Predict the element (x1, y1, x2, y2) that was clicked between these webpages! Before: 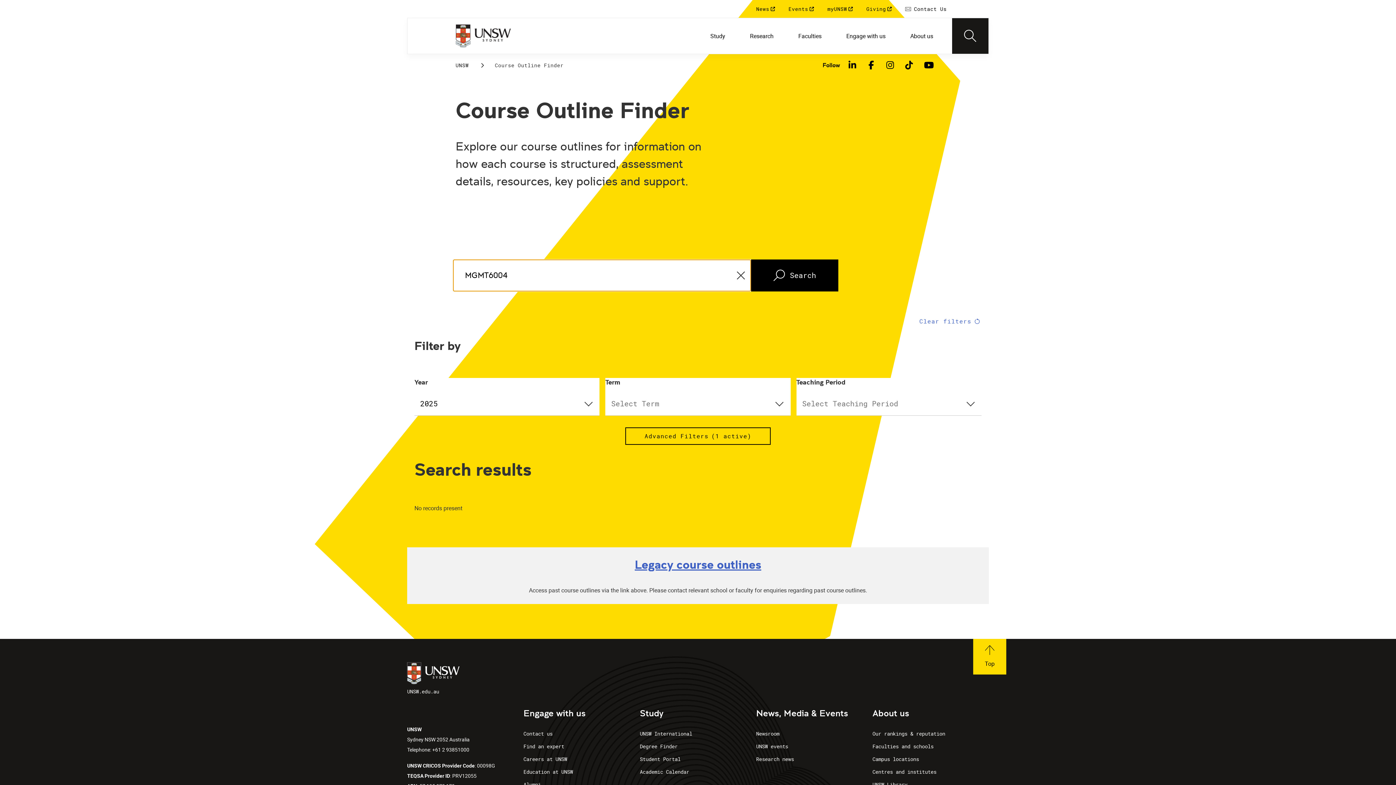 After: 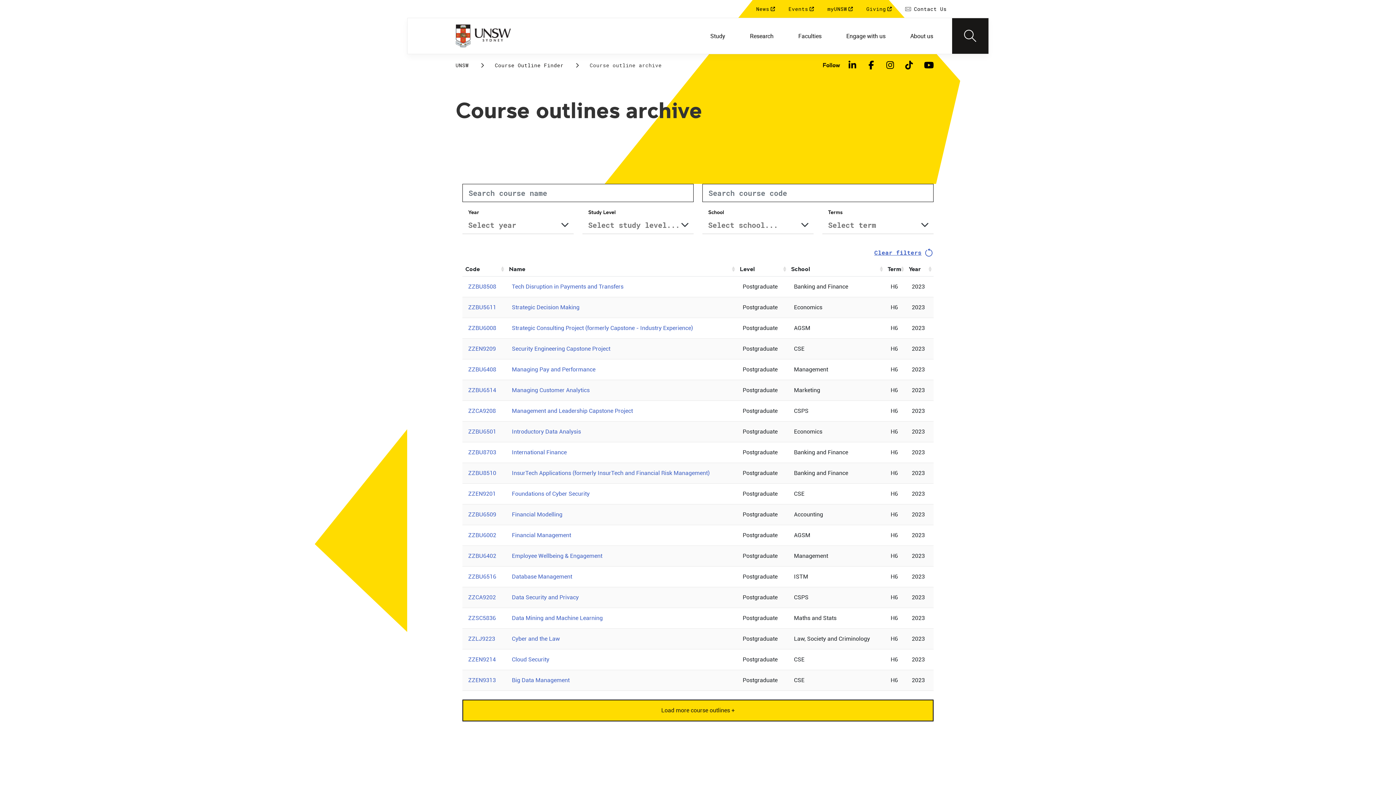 Action: bbox: (634, 491, 761, 504) label: Legacy course outlines